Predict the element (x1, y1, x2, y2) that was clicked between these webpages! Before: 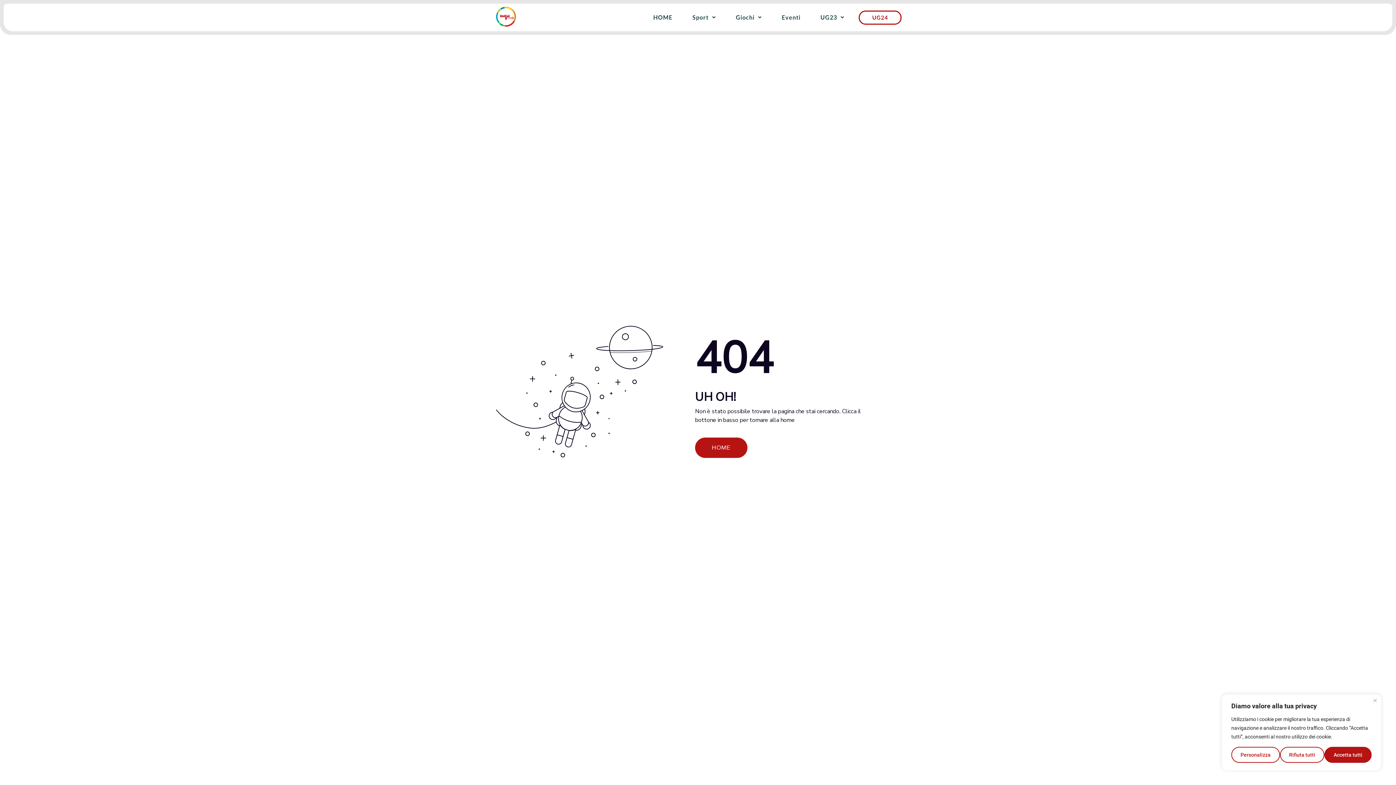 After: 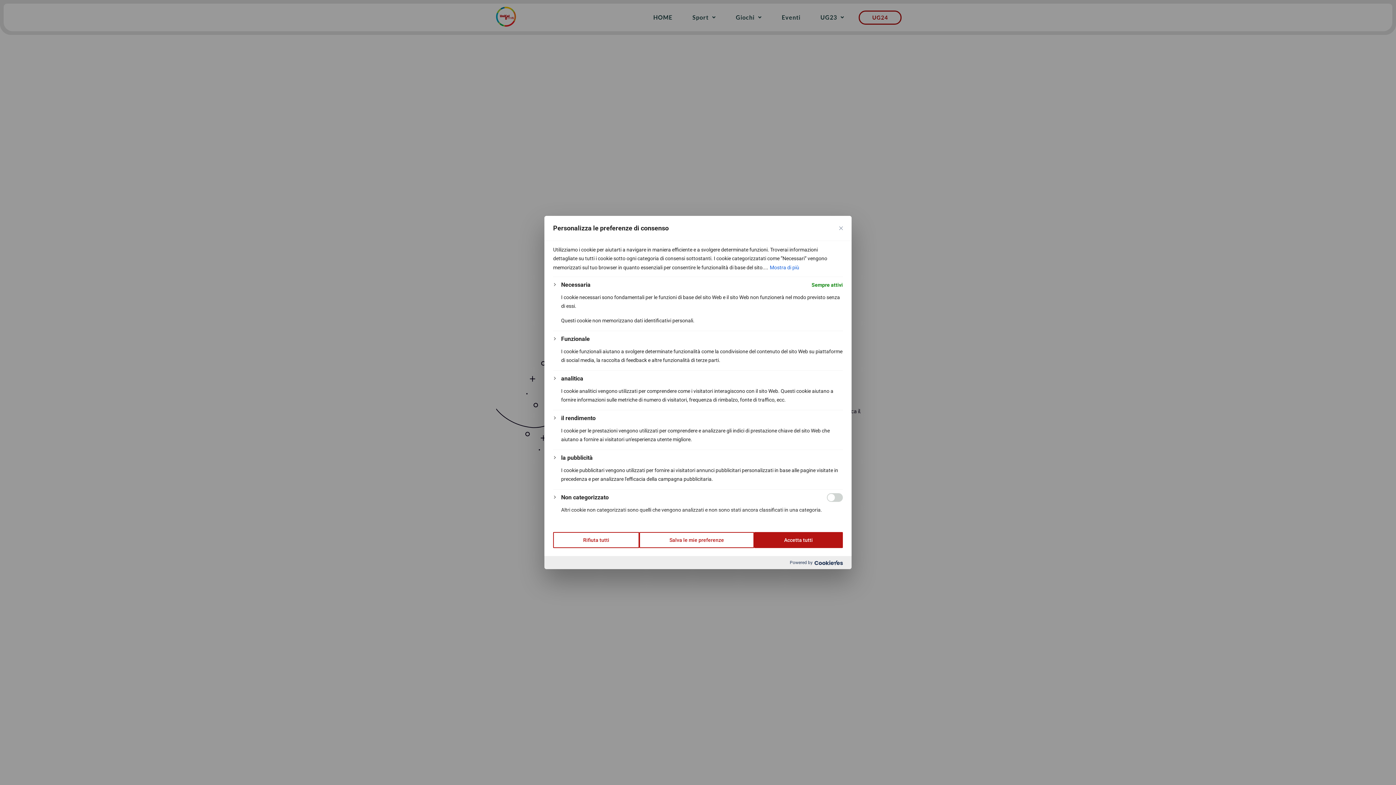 Action: label: Personalizza bbox: (1231, 747, 1280, 763)